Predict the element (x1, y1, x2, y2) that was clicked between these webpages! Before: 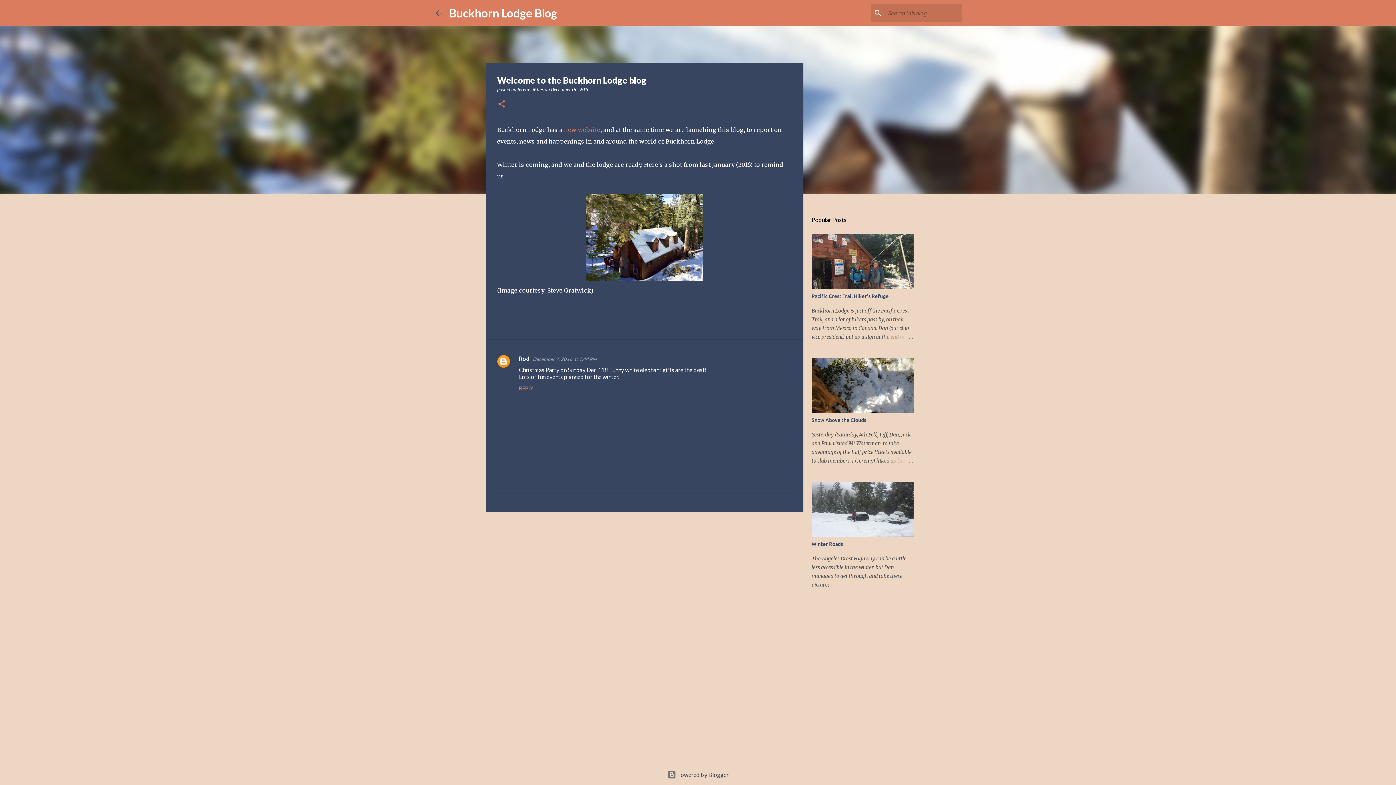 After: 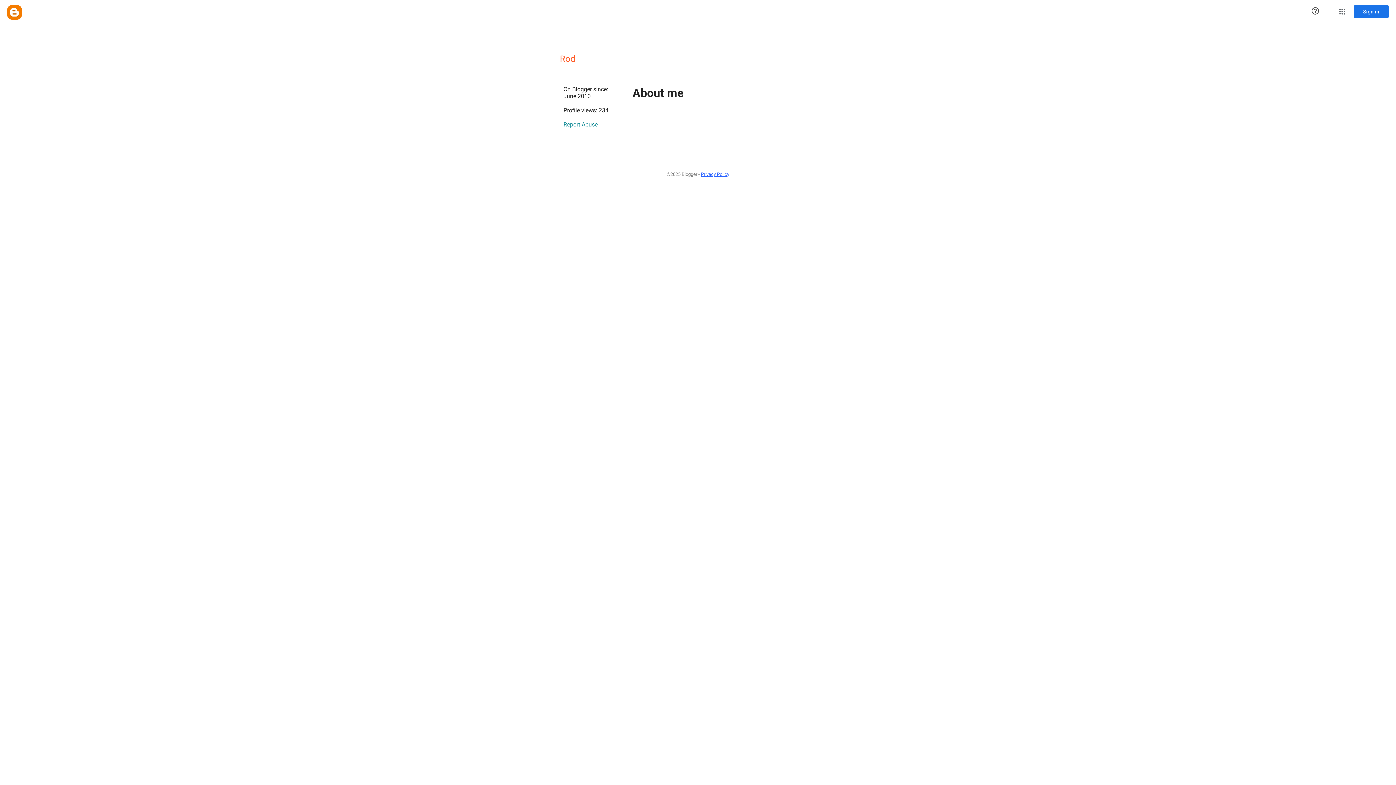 Action: bbox: (519, 355, 530, 362) label: Rod